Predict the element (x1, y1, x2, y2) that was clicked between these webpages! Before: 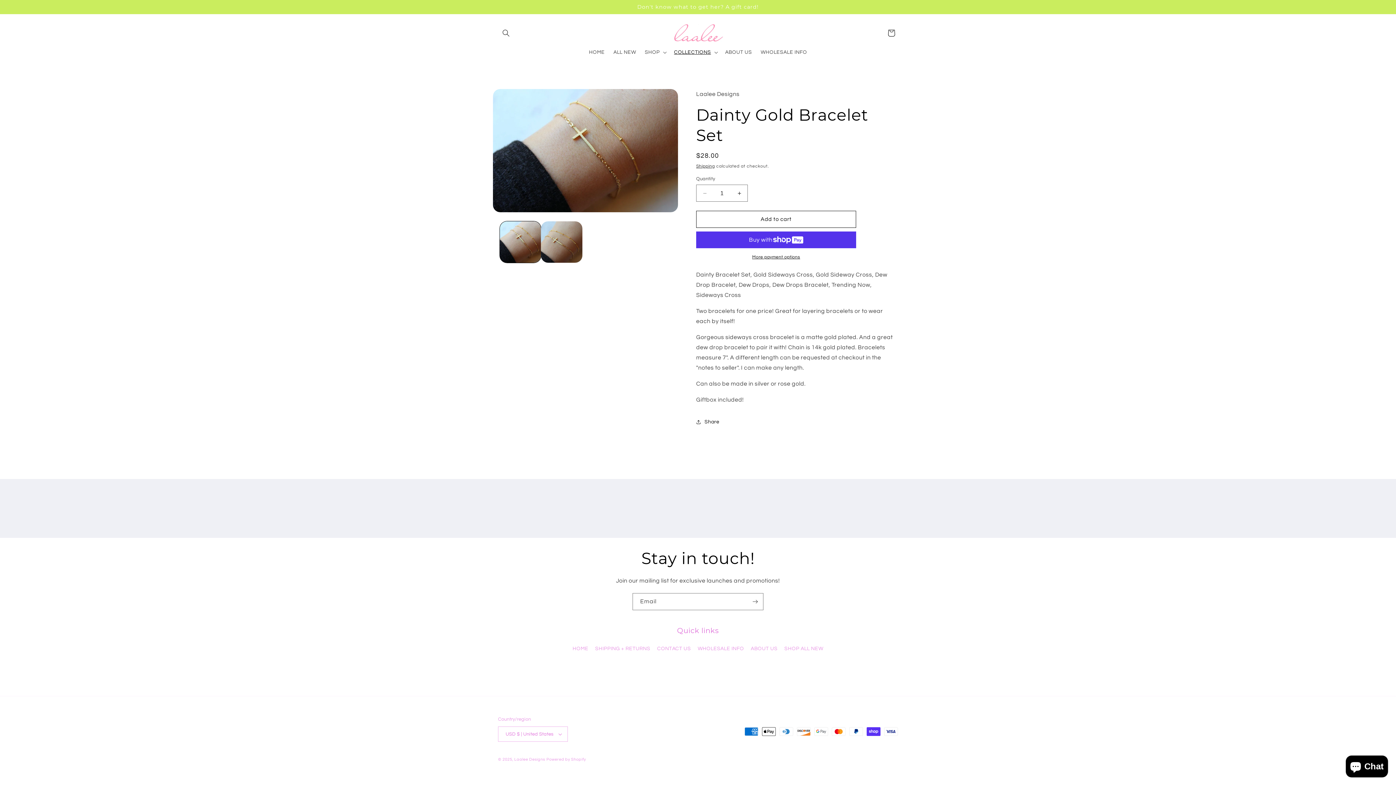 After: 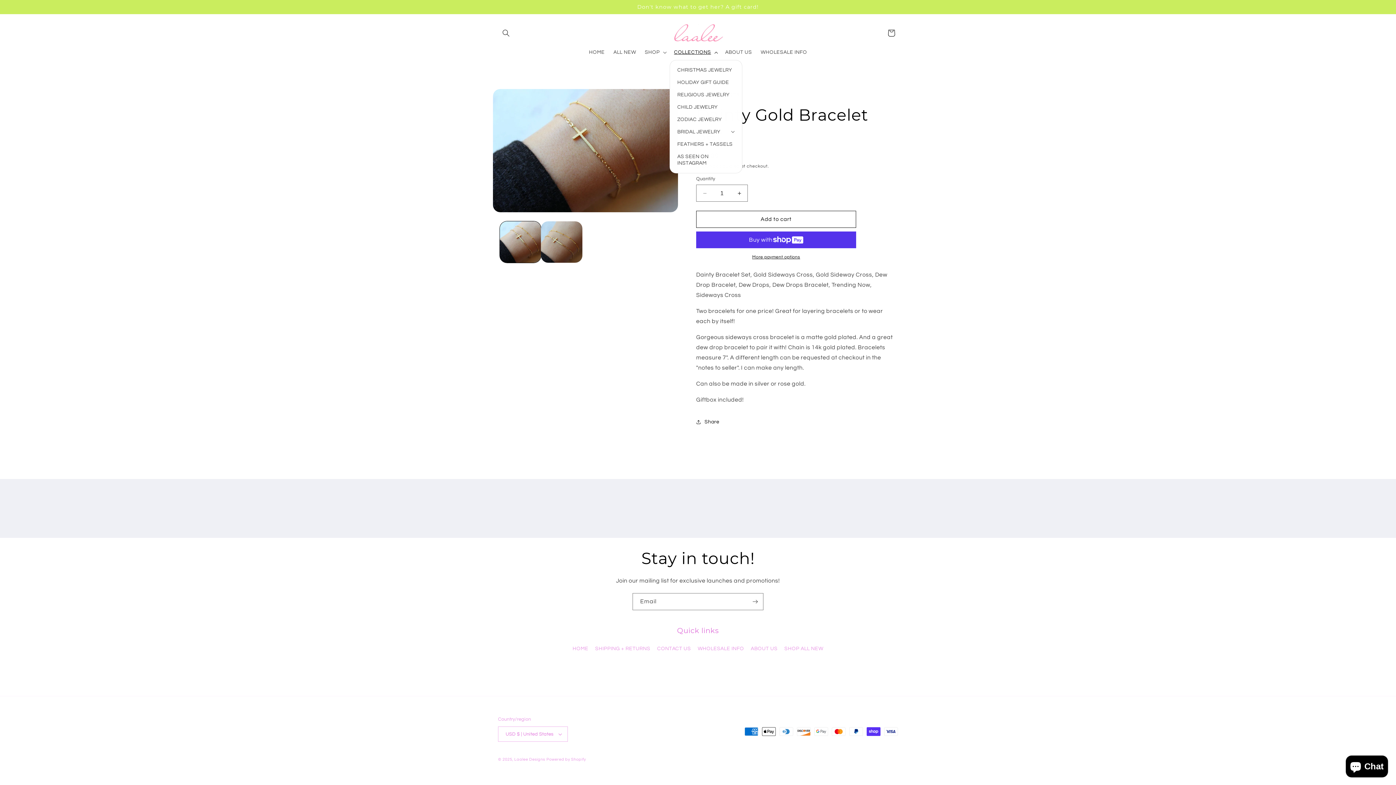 Action: bbox: (669, 44, 720, 60) label: COLLECTIONS